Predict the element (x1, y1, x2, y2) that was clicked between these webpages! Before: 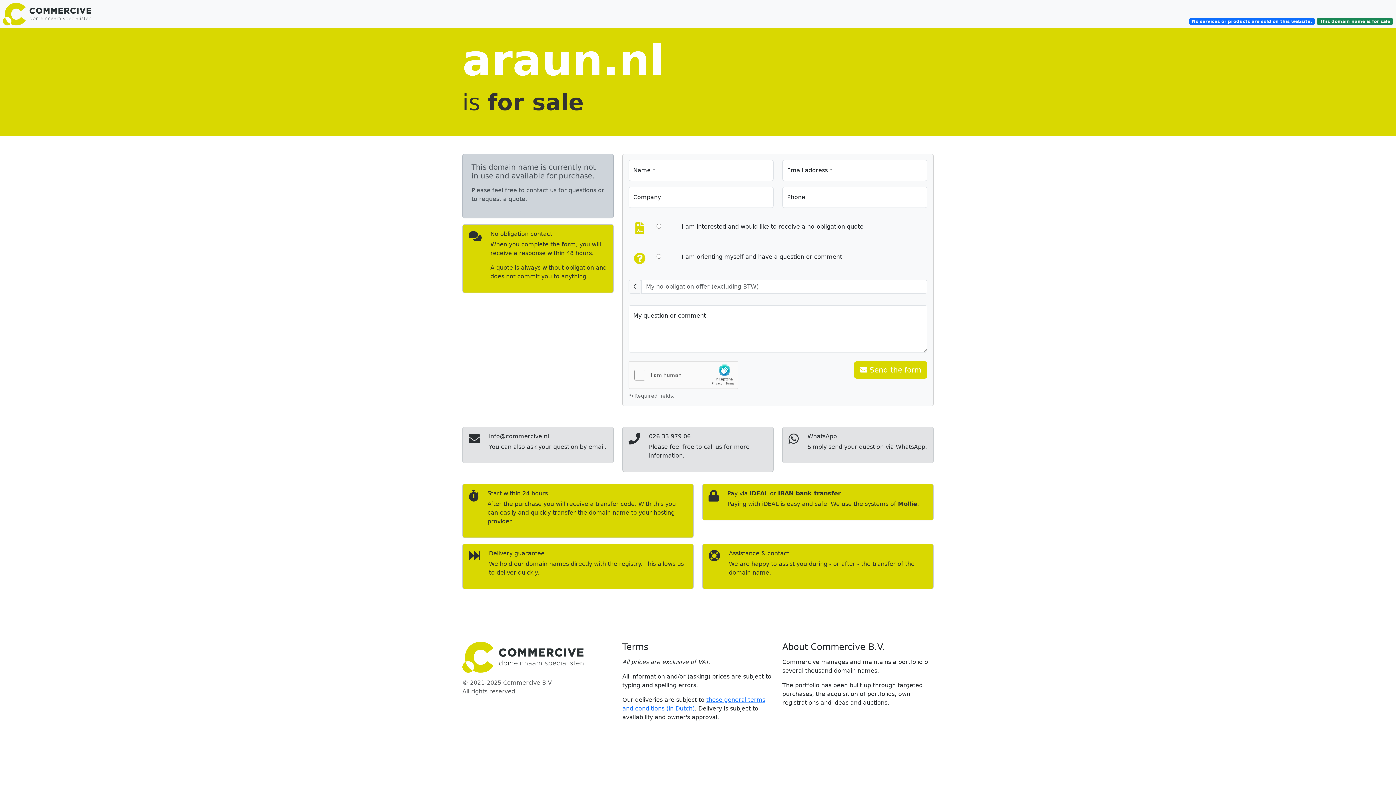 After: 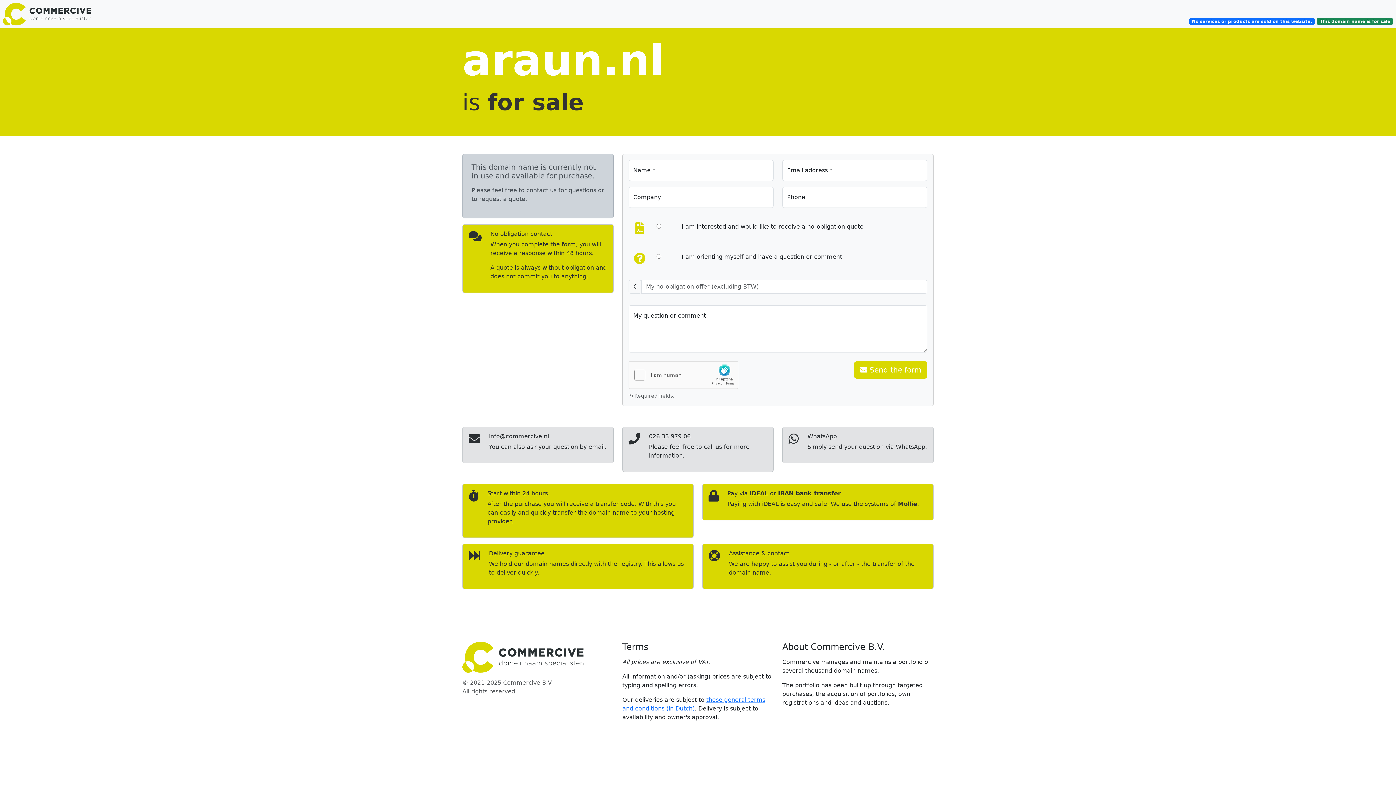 Action: bbox: (462, 642, 613, 673)